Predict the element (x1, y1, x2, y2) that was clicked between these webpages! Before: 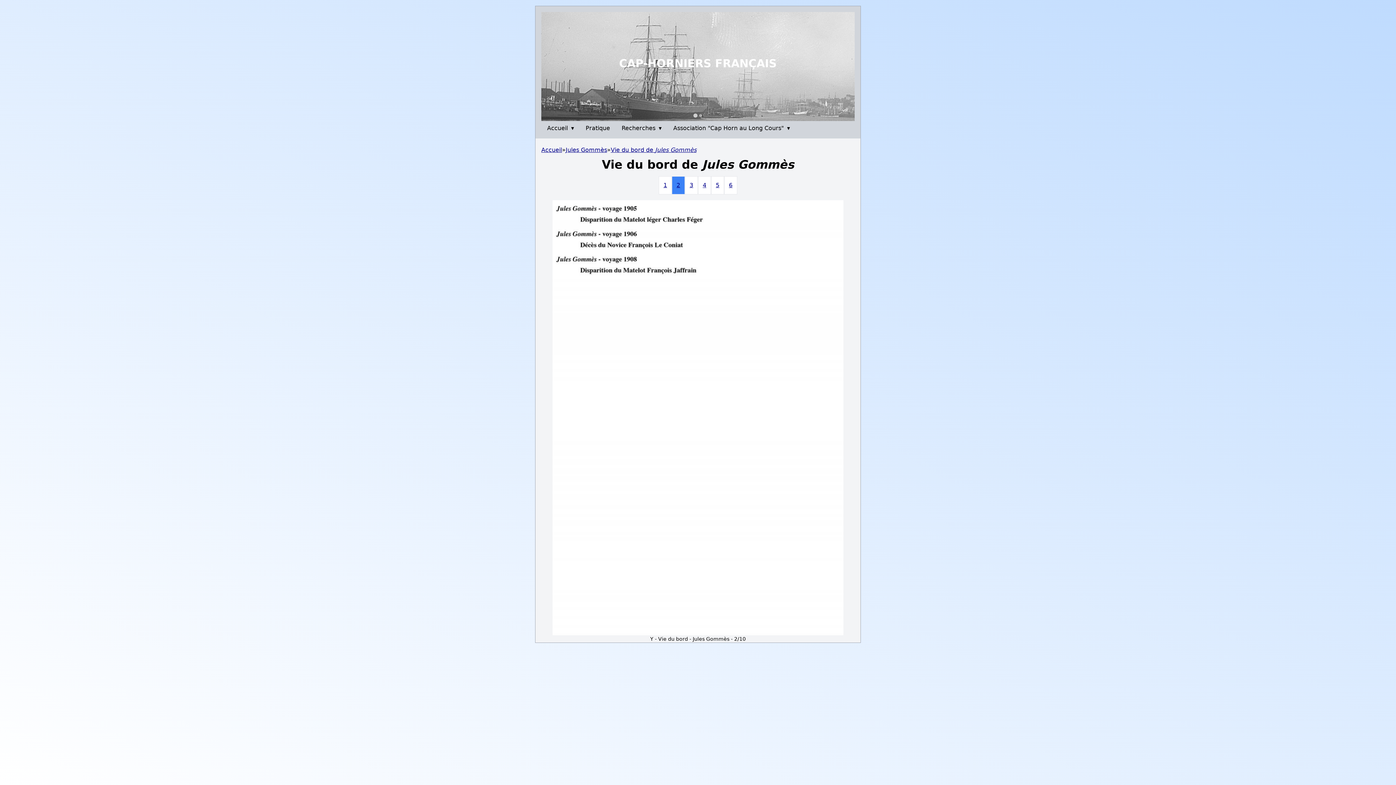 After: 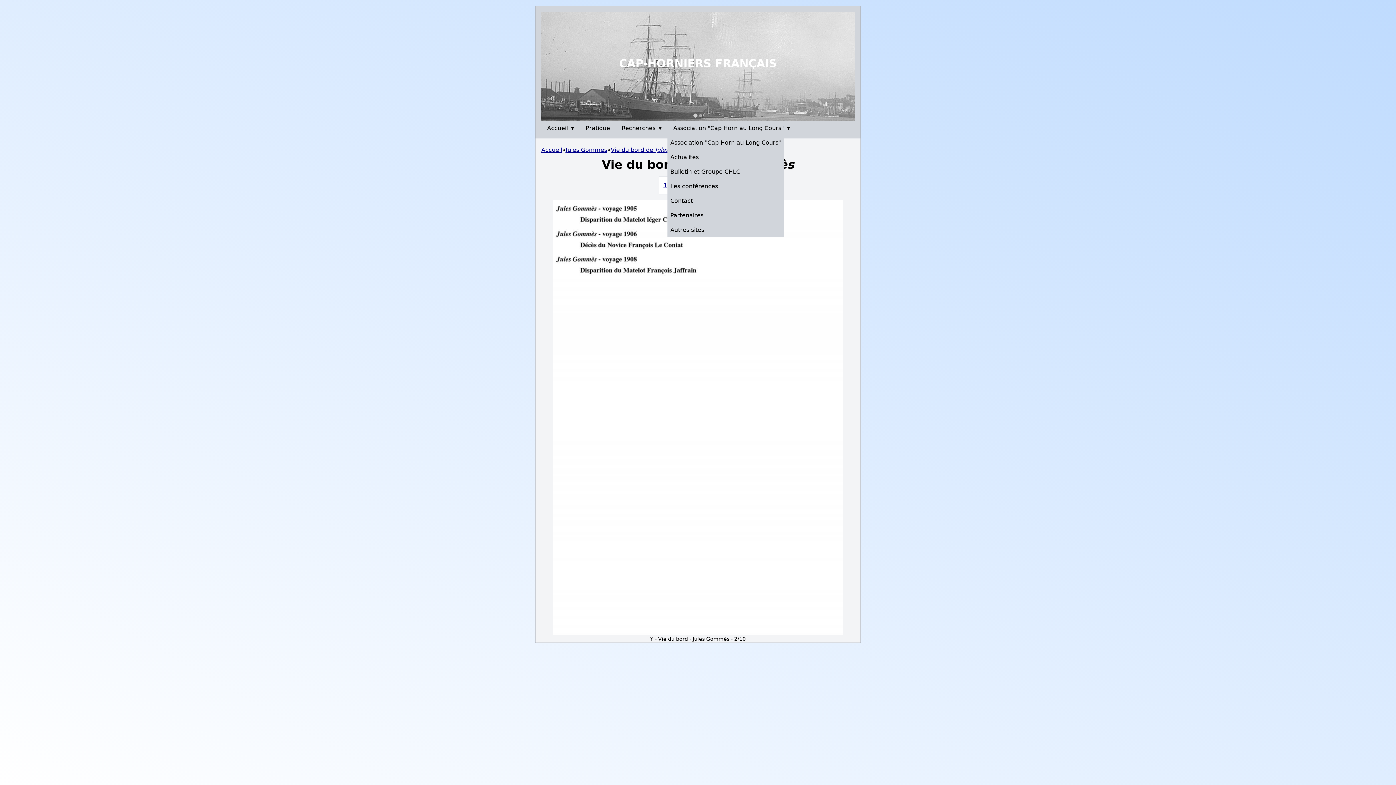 Action: label: Association "Cap Horn au Long Cours" ▾ bbox: (667, 121, 796, 135)